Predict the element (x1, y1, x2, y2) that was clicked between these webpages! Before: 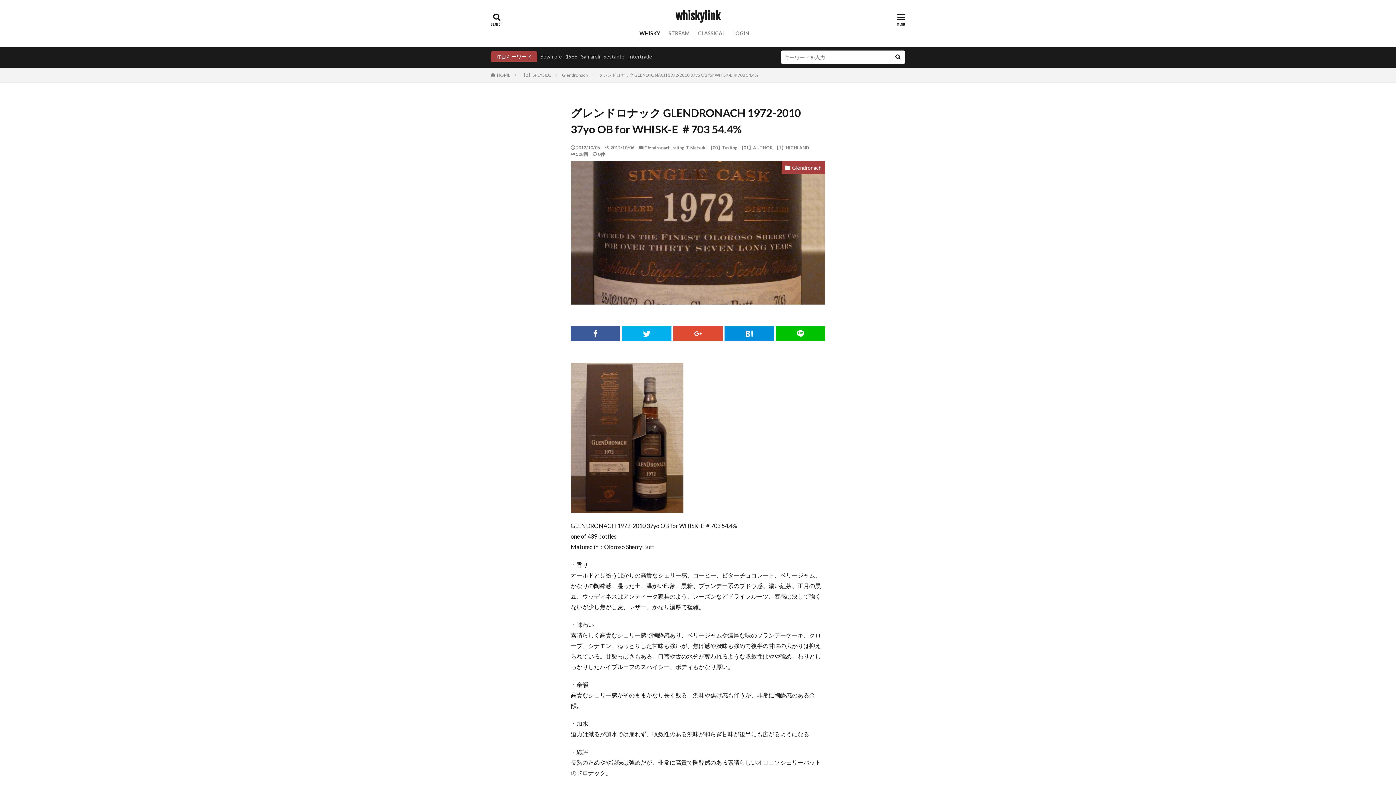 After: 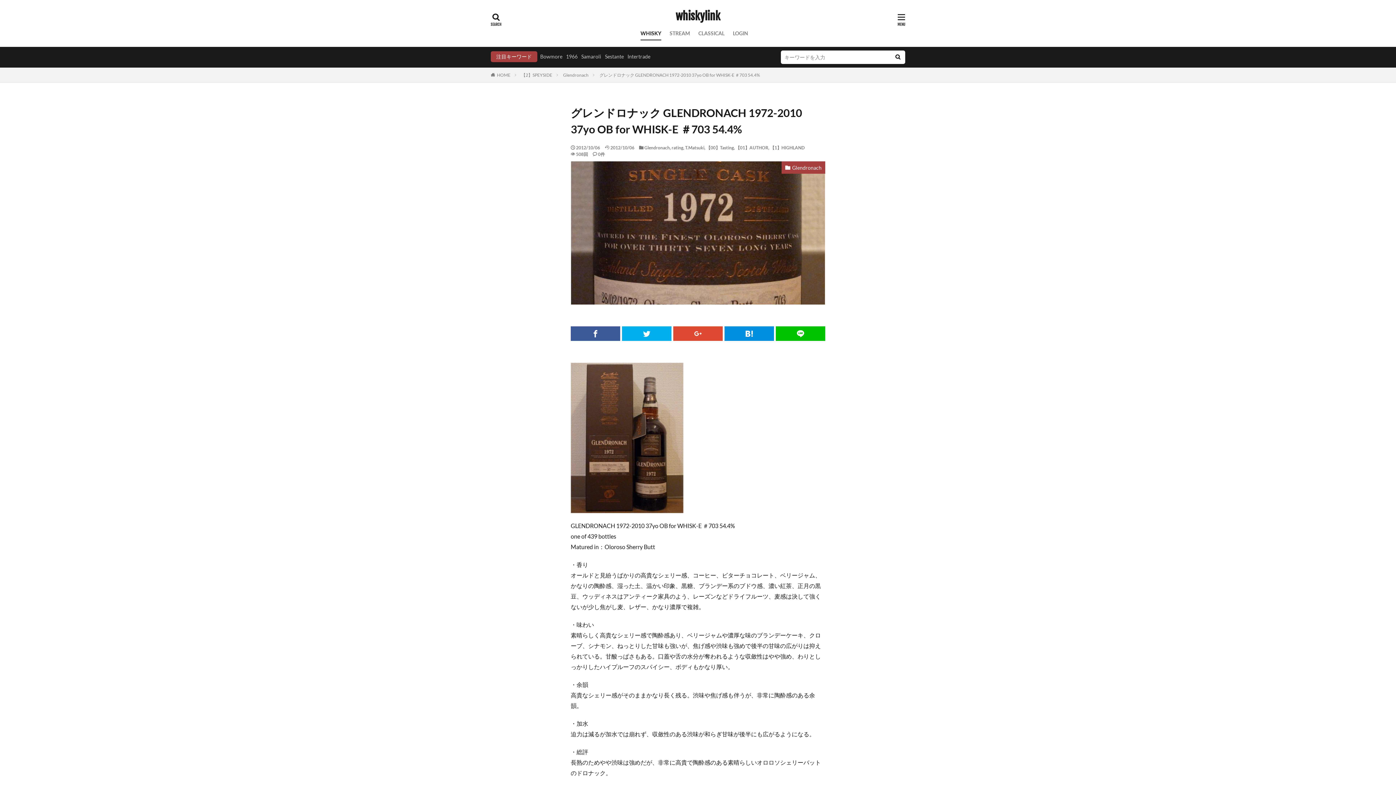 Action: bbox: (598, 72, 758, 77) label: グレンドロナック GLENDRONACH 1972-2010 37yo OB for WHISK-E ＃703 54.4%